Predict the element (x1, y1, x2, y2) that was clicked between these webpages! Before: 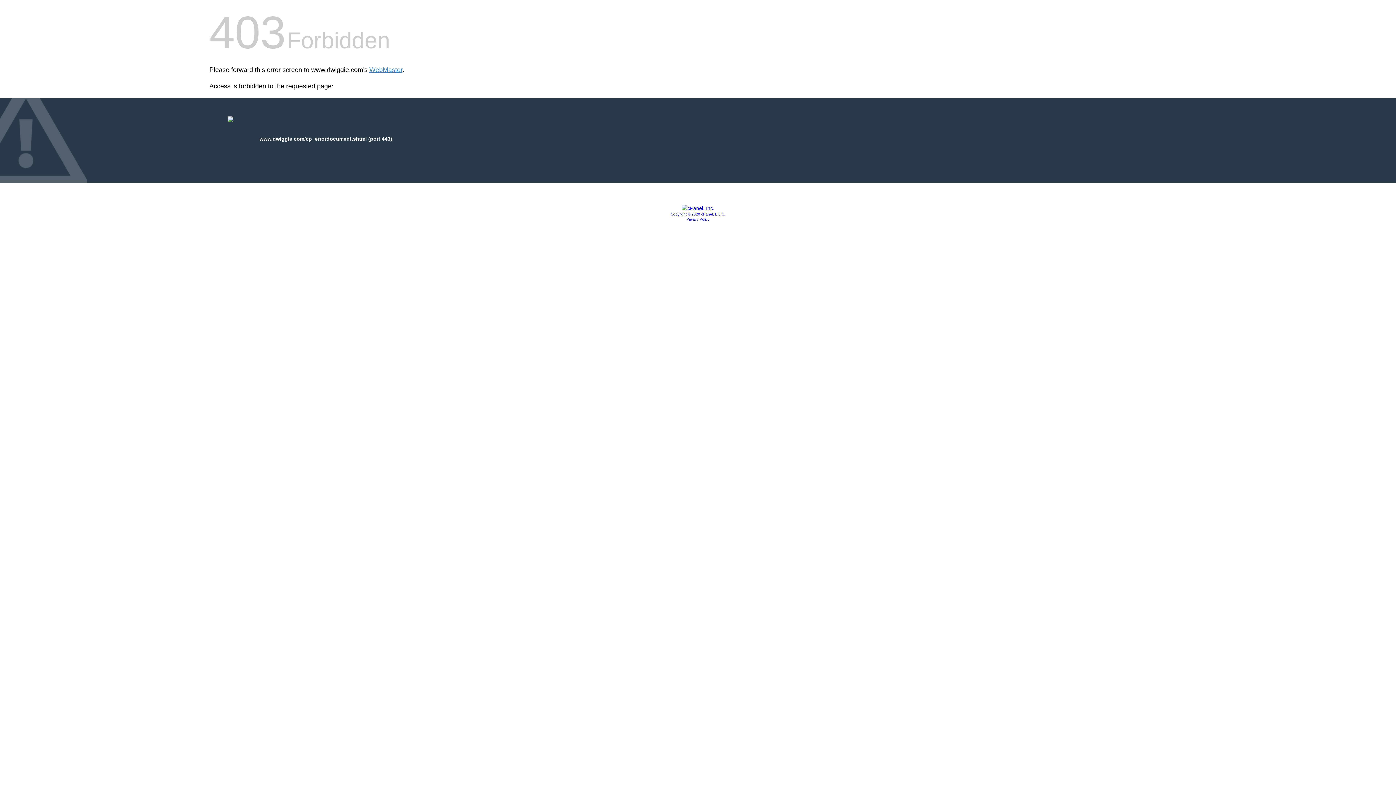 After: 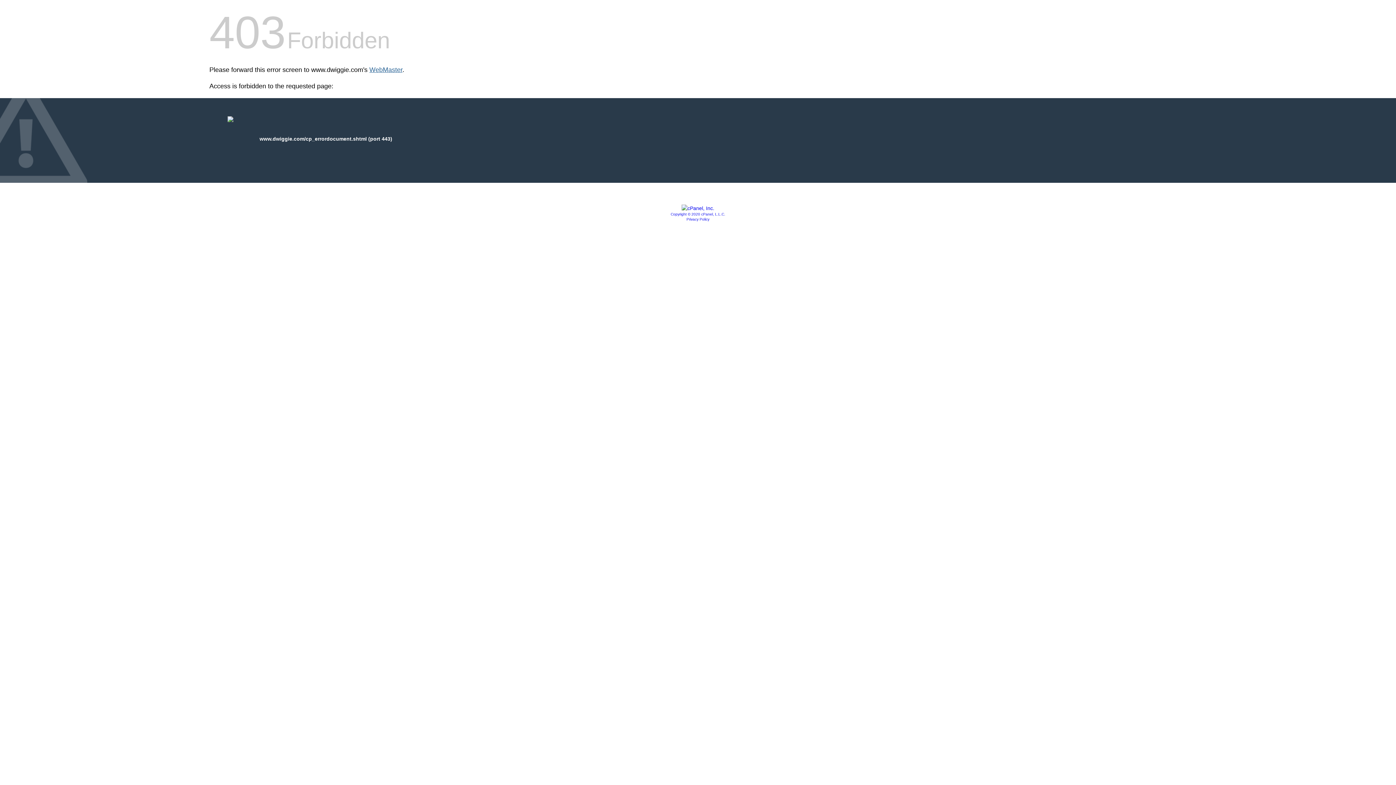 Action: bbox: (369, 66, 402, 73) label: WebMaster